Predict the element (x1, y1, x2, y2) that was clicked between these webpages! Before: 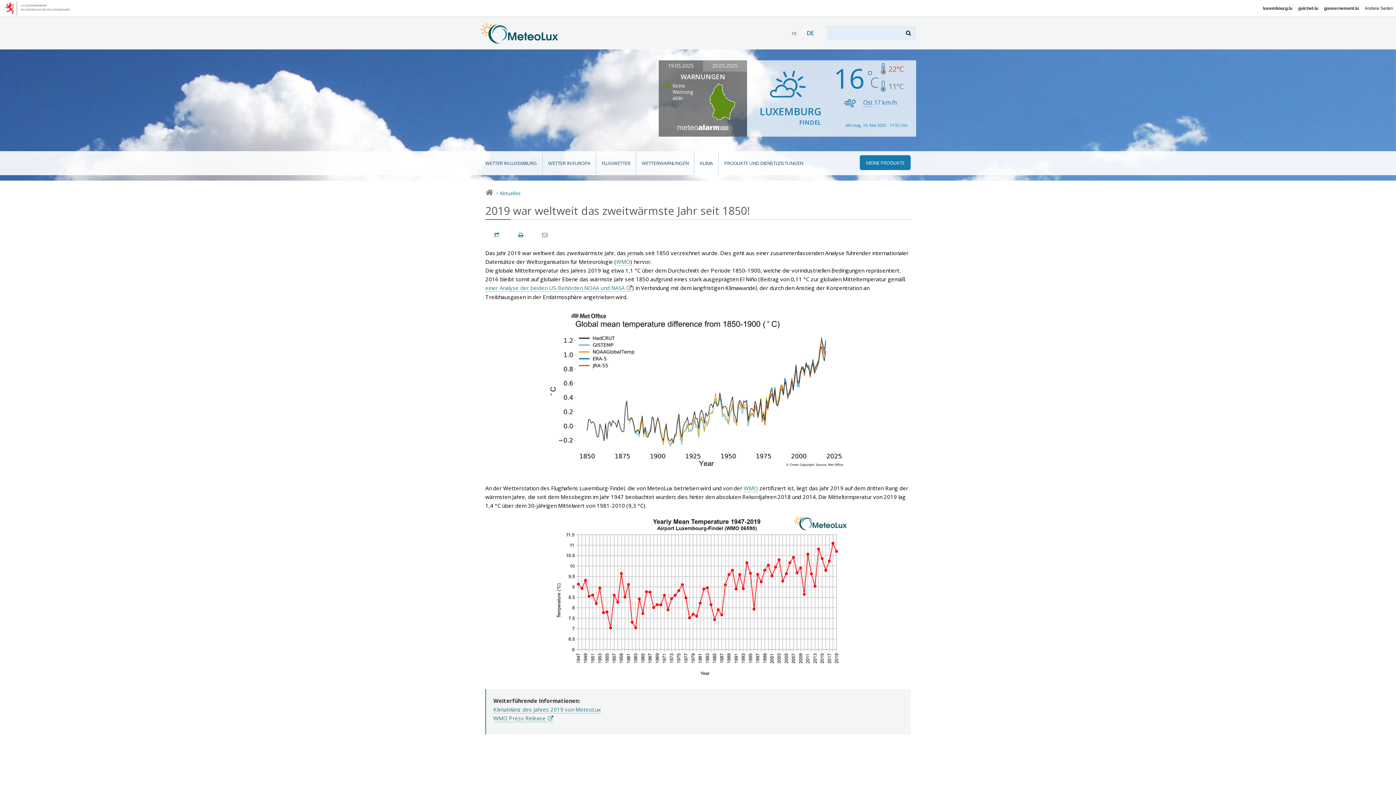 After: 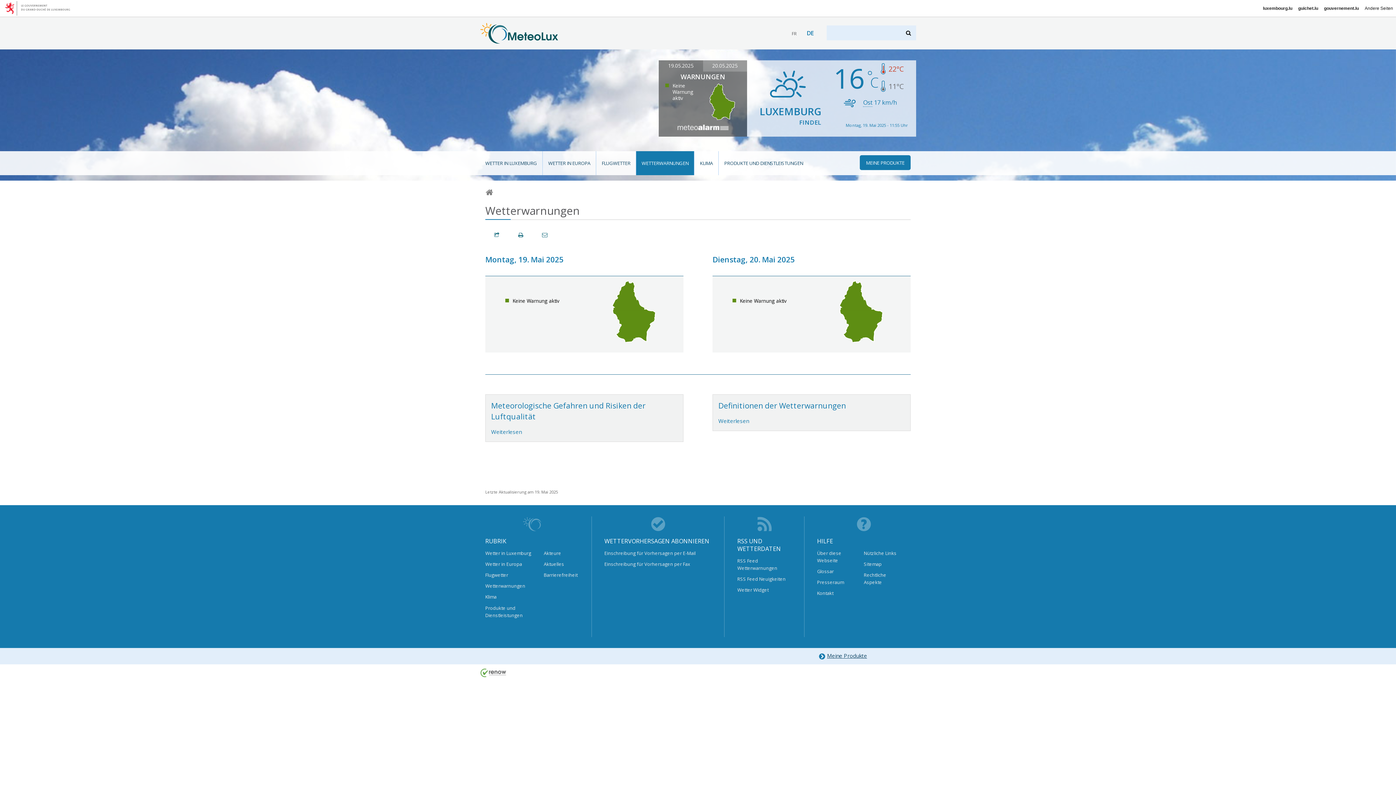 Action: bbox: (708, 112, 736, 119)